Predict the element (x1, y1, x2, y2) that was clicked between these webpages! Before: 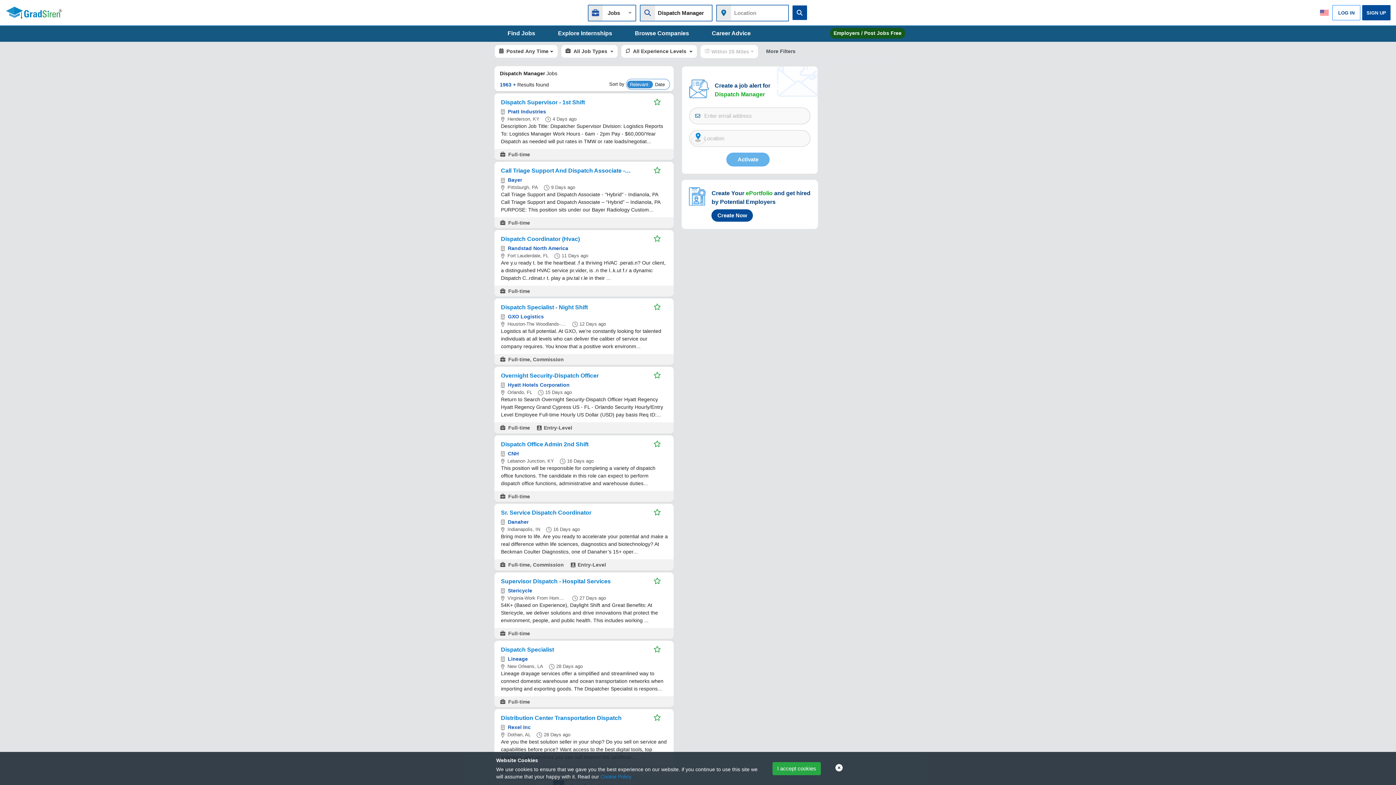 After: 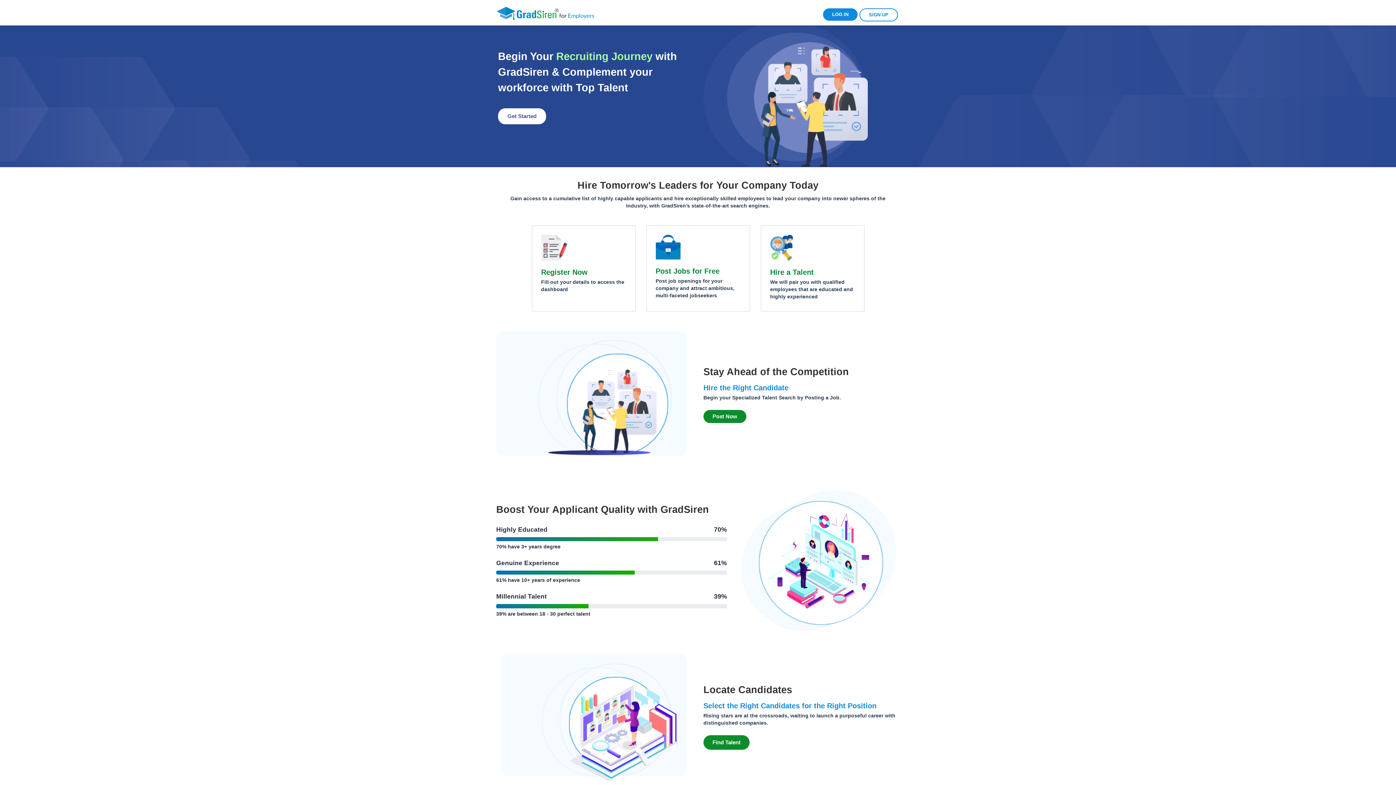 Action: bbox: (830, 28, 905, 38) label: Employers / Post Jobs Free